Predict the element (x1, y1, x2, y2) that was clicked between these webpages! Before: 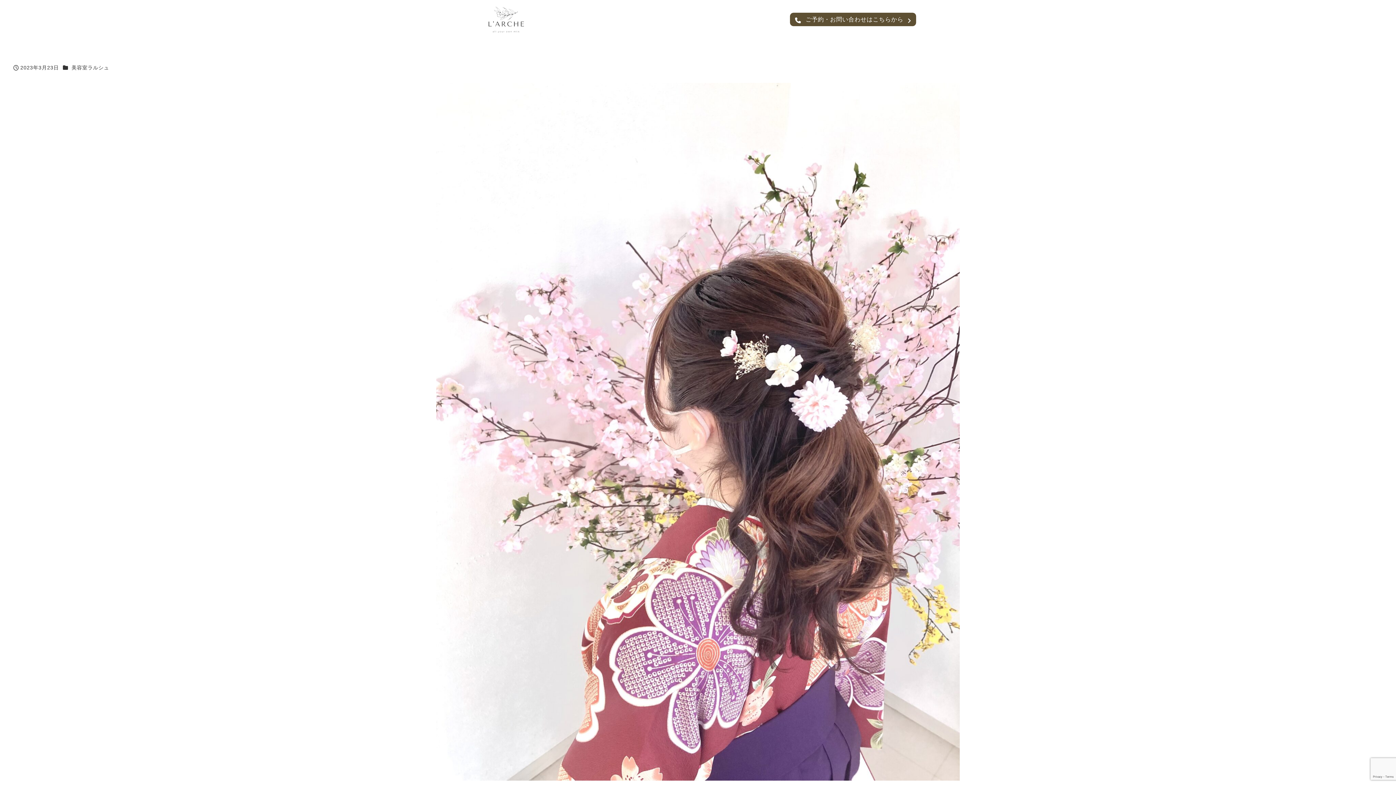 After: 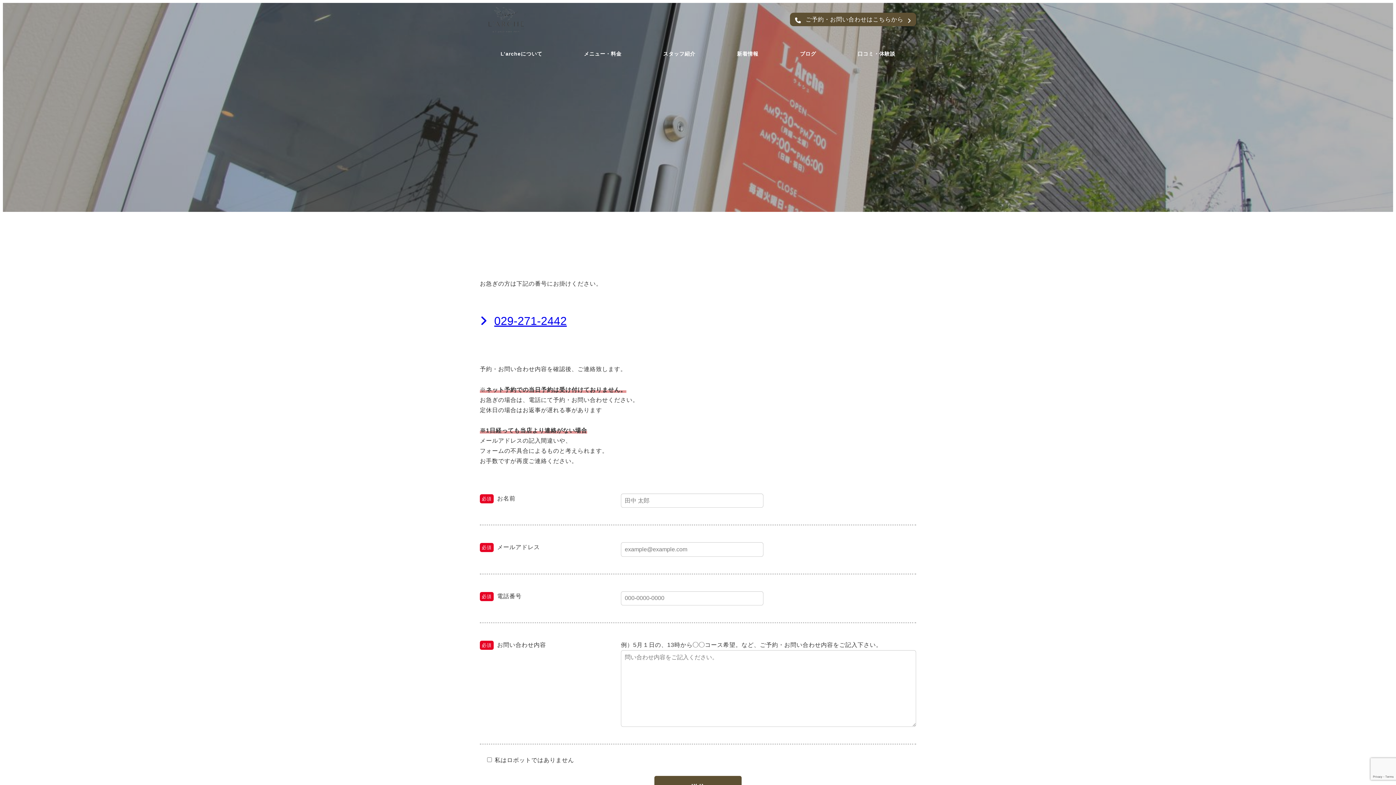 Action: label: ご予約・お問い合わせはこちらから bbox: (790, 12, 916, 26)